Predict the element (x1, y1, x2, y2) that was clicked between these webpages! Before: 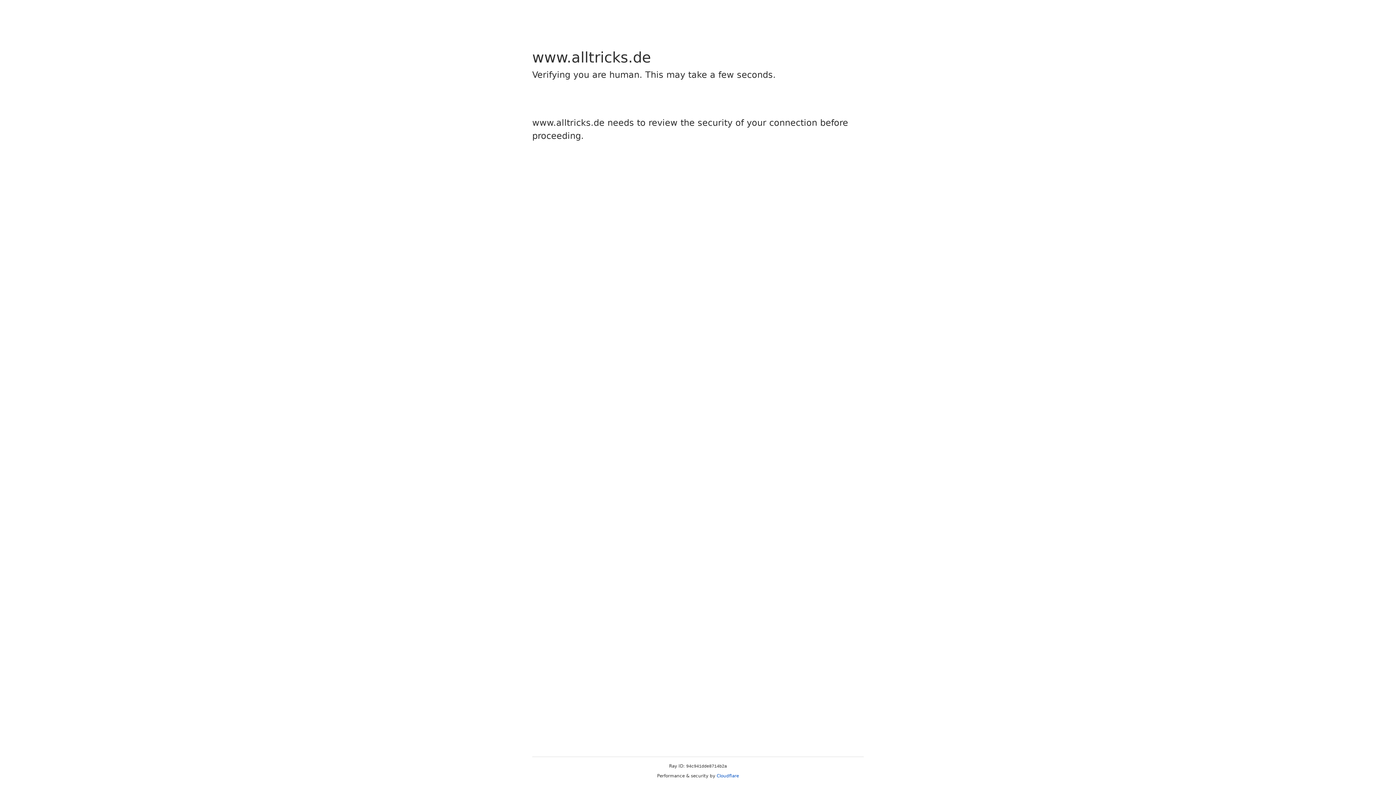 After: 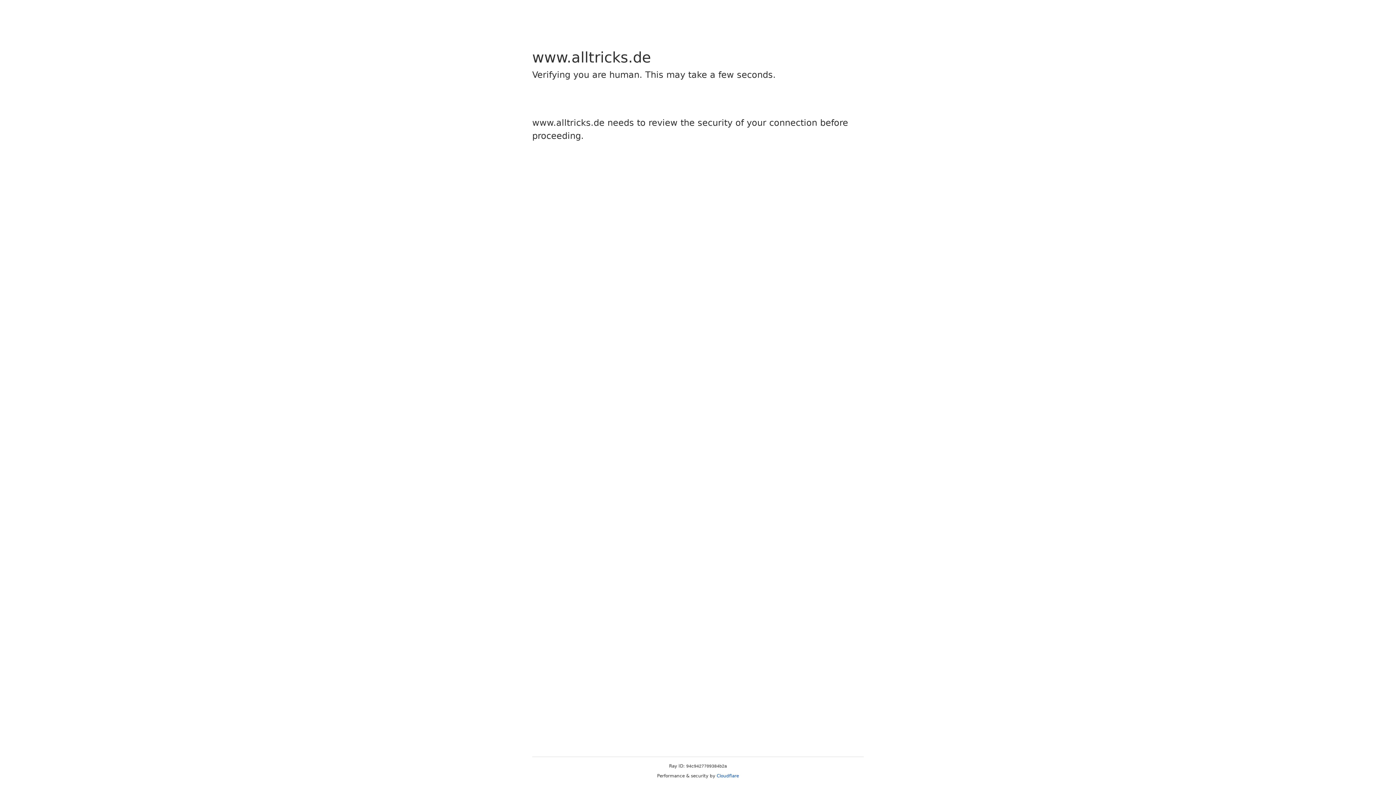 Action: label: Cloudflare bbox: (716, 773, 739, 778)